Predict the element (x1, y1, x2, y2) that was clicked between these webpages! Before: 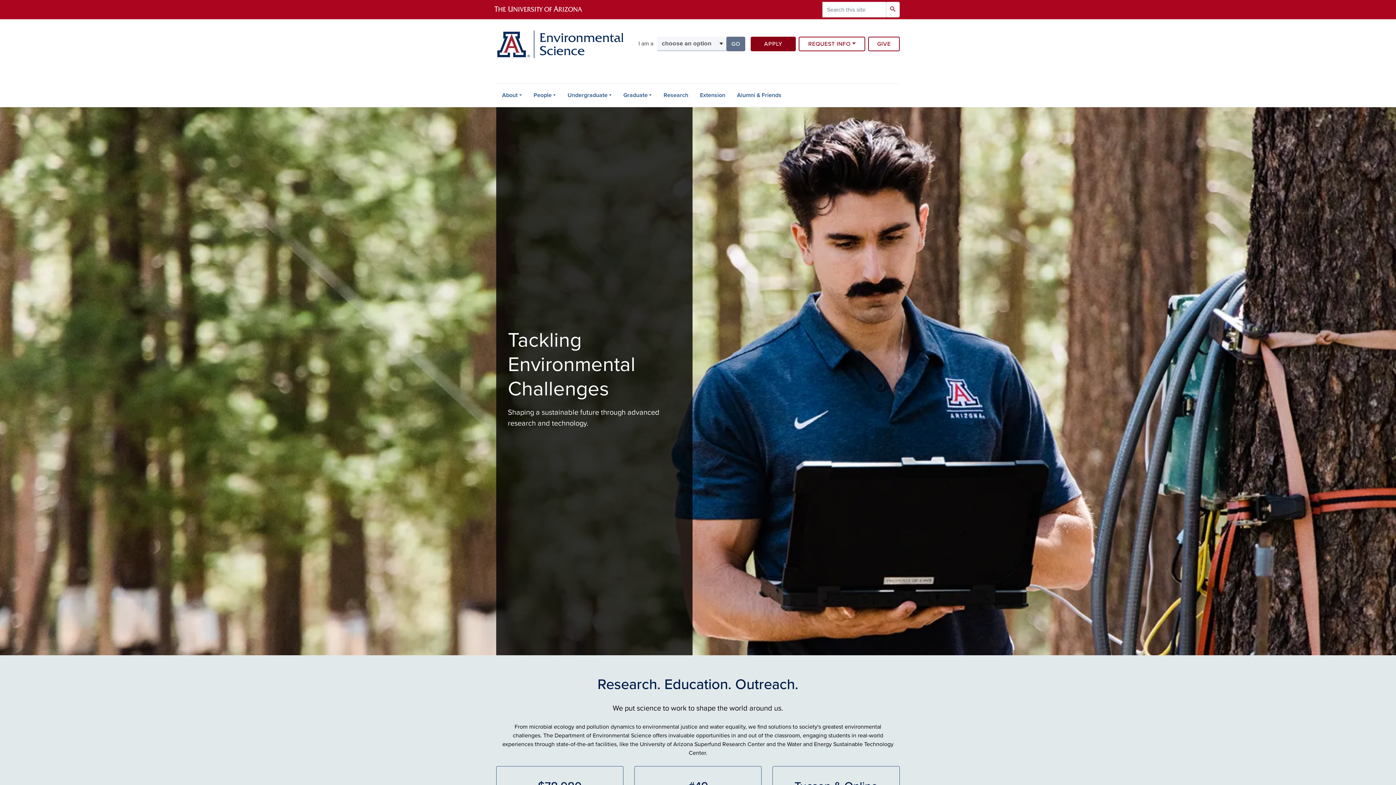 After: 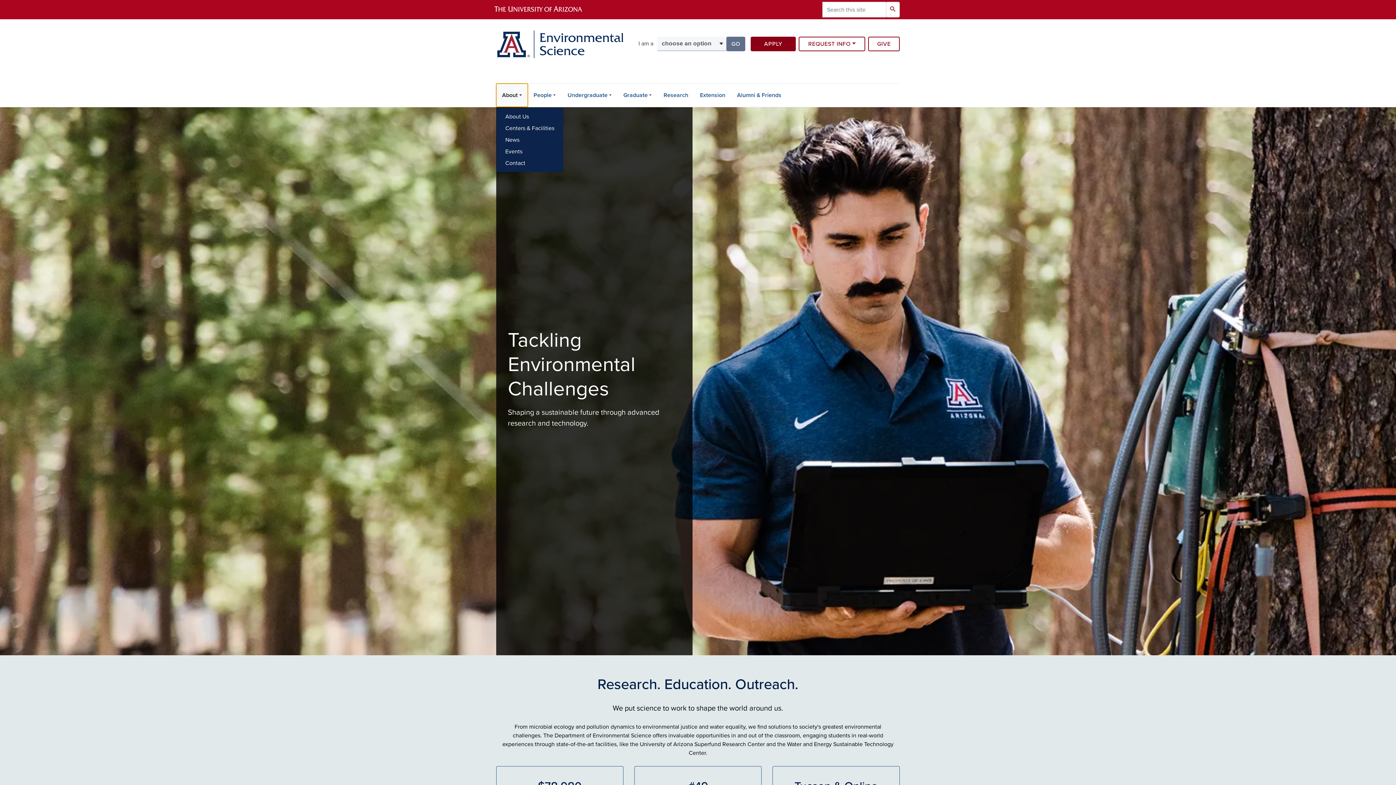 Action: label: About bbox: (496, 83, 527, 106)